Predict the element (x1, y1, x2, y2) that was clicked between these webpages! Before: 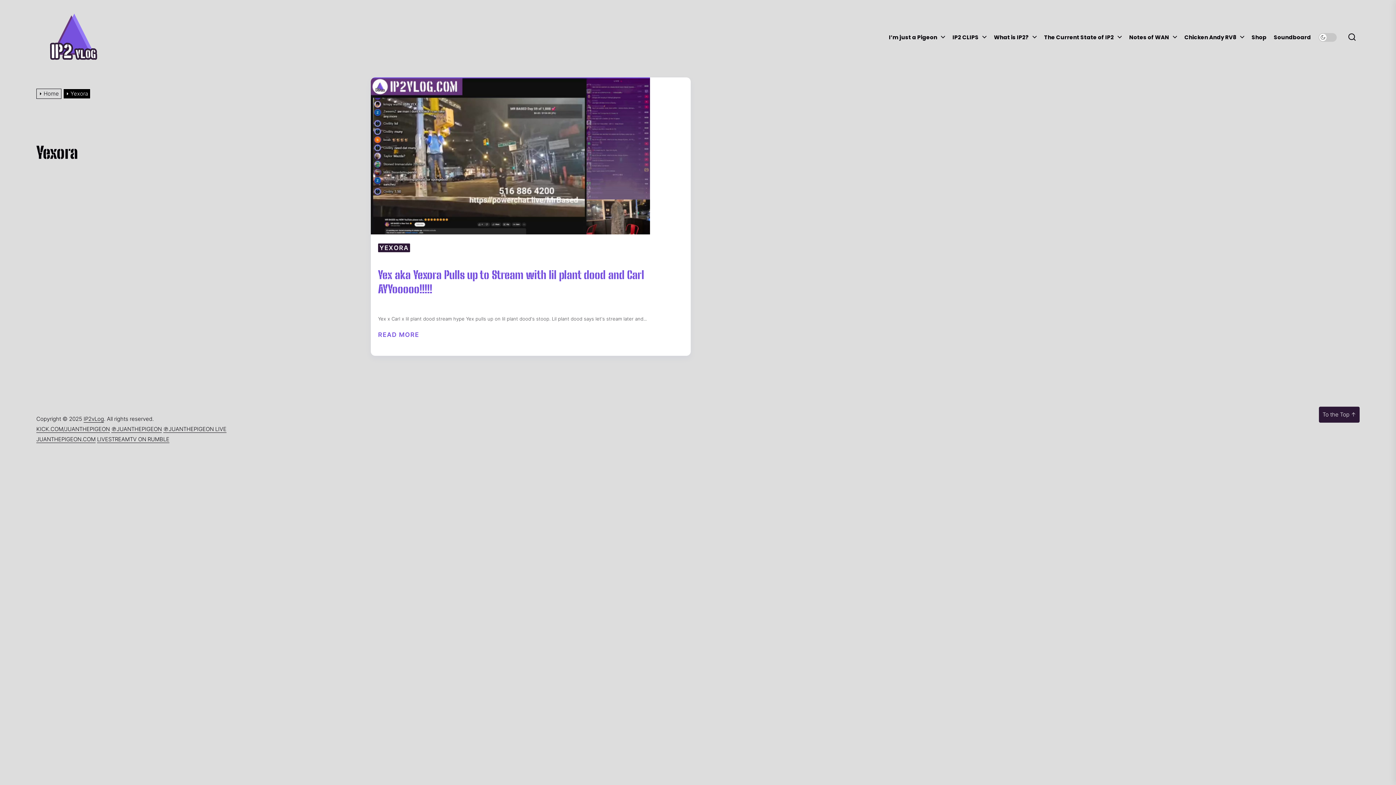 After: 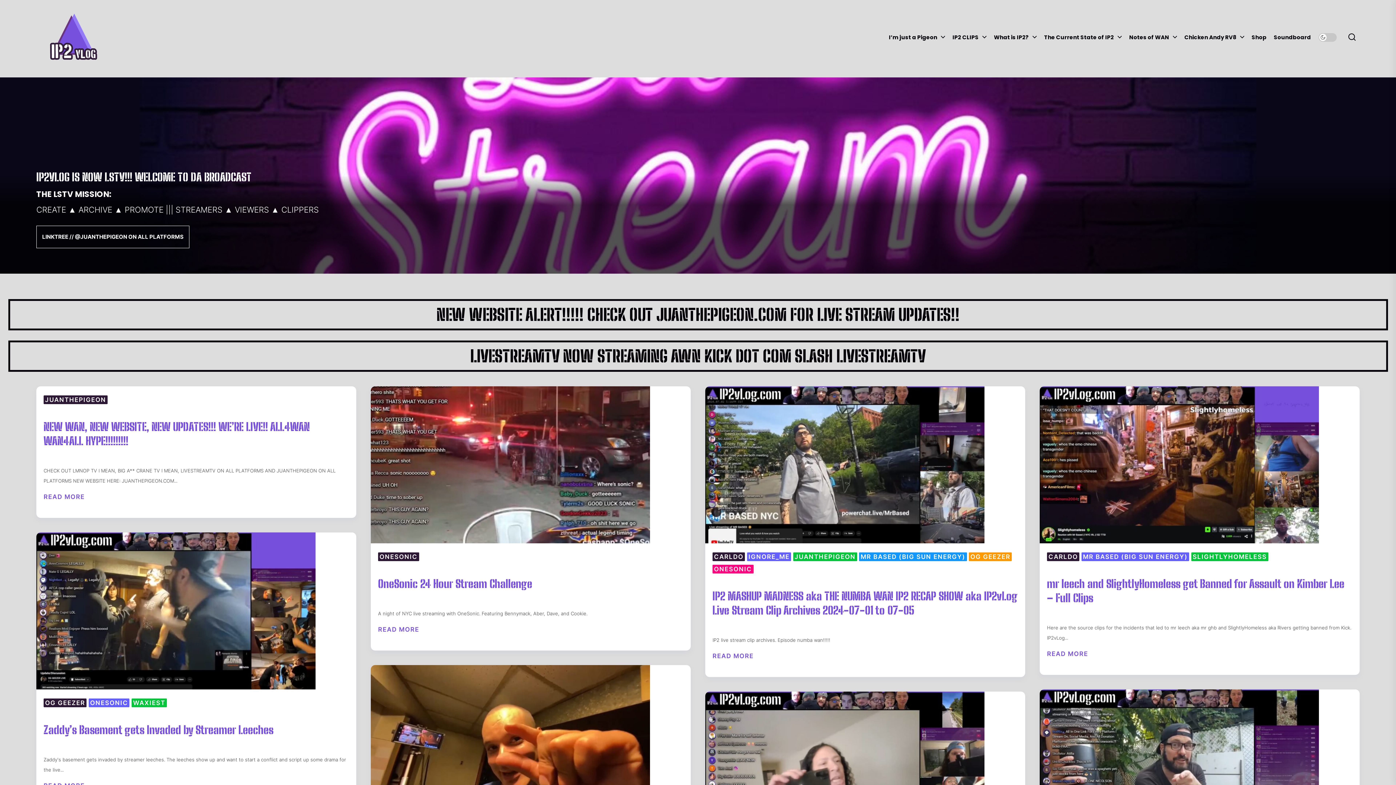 Action: label: IP2vLog bbox: (83, 415, 104, 422)